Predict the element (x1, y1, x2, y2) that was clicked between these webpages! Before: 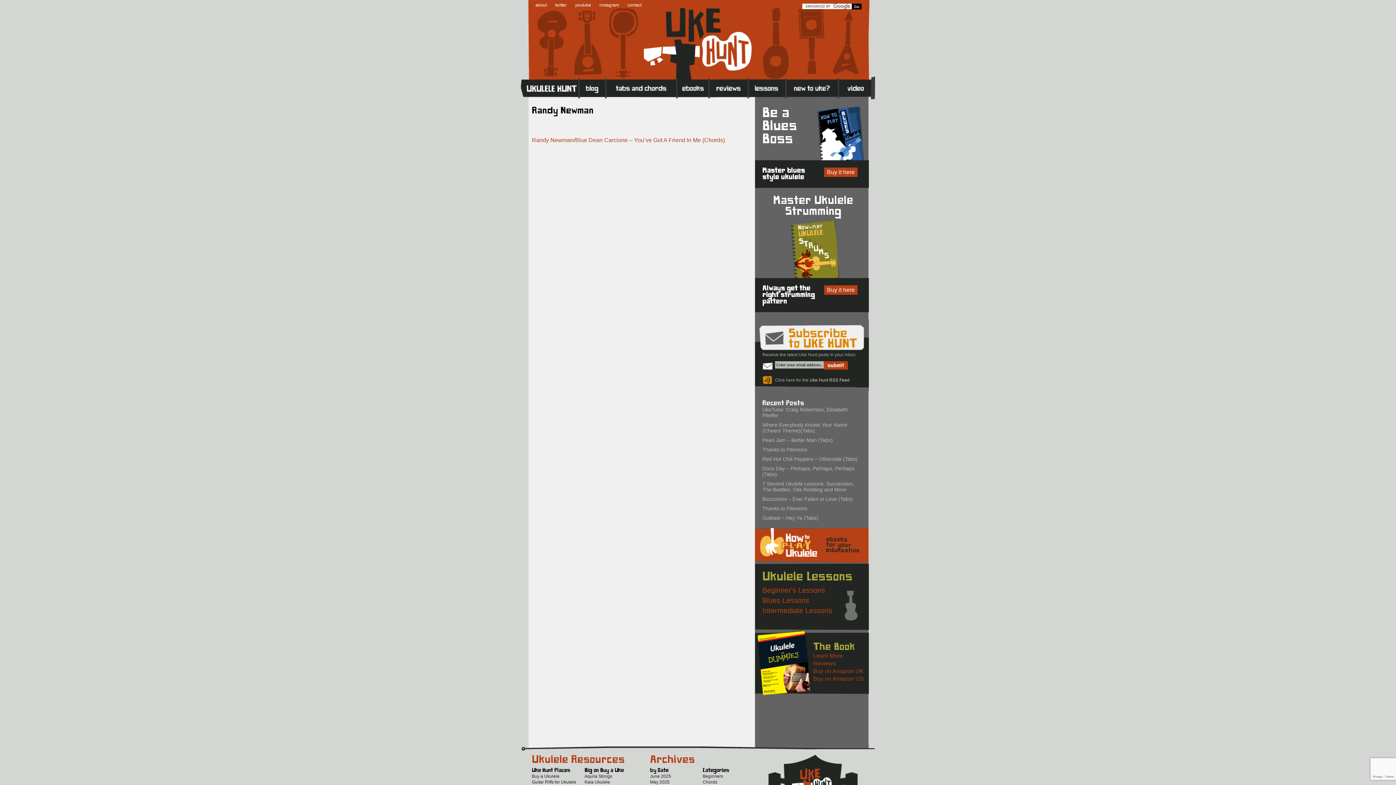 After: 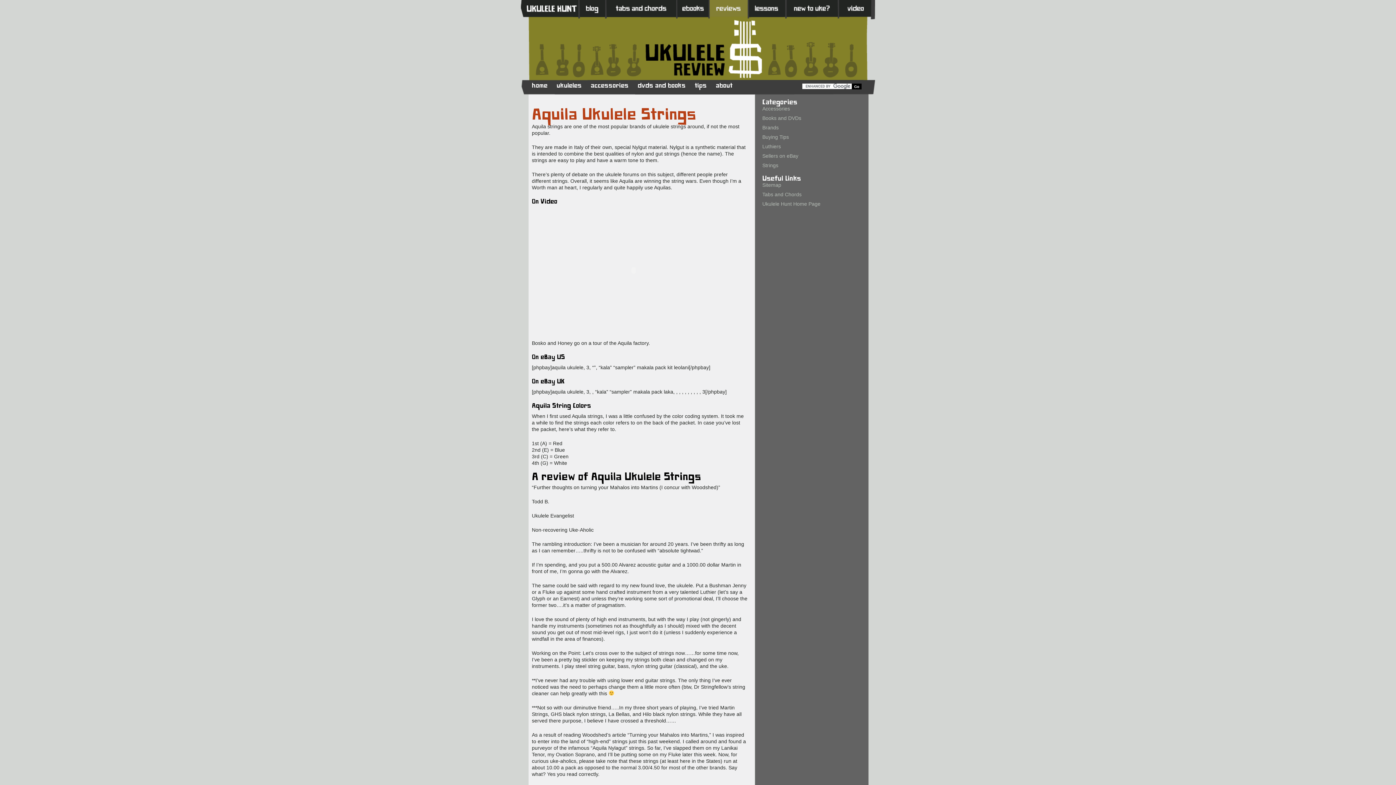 Action: bbox: (584, 774, 612, 779) label: Aquila Strings